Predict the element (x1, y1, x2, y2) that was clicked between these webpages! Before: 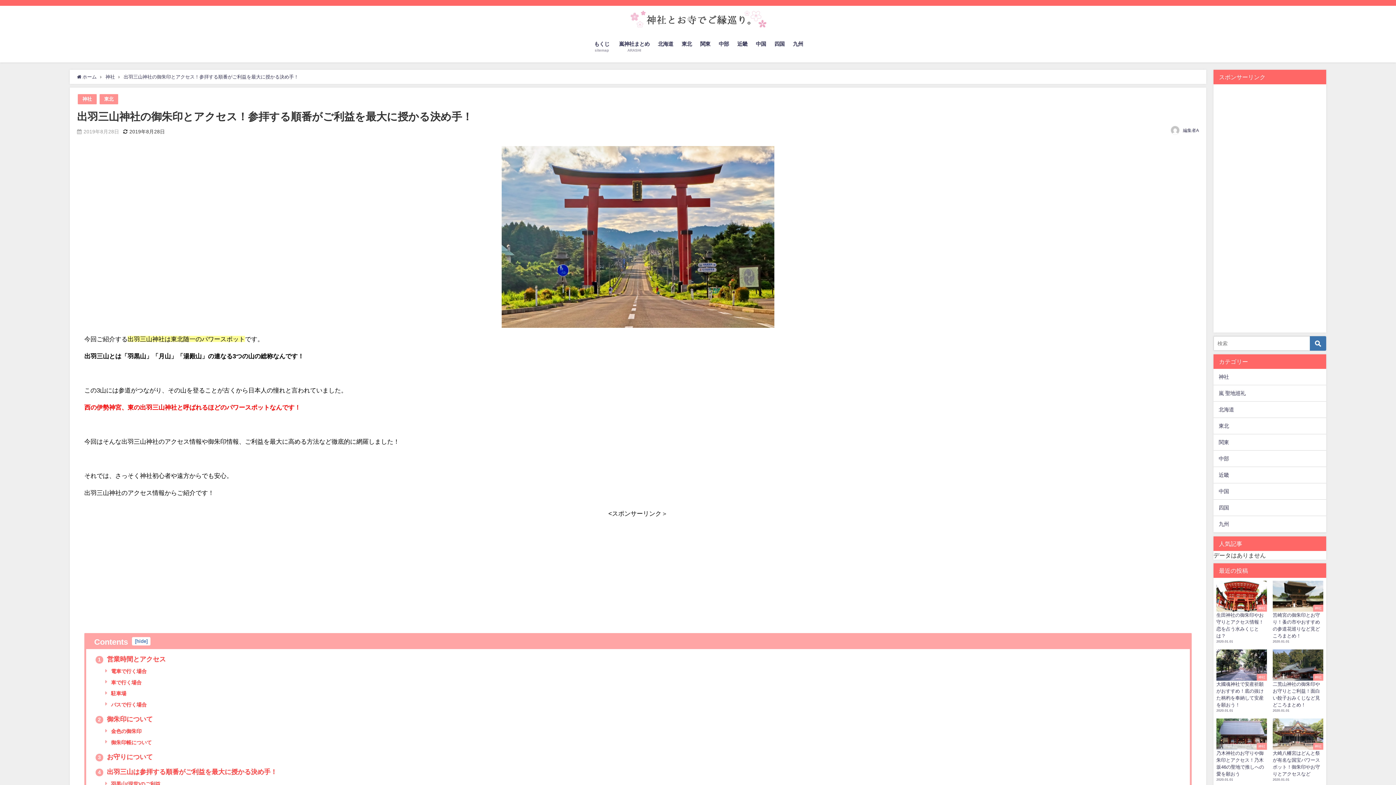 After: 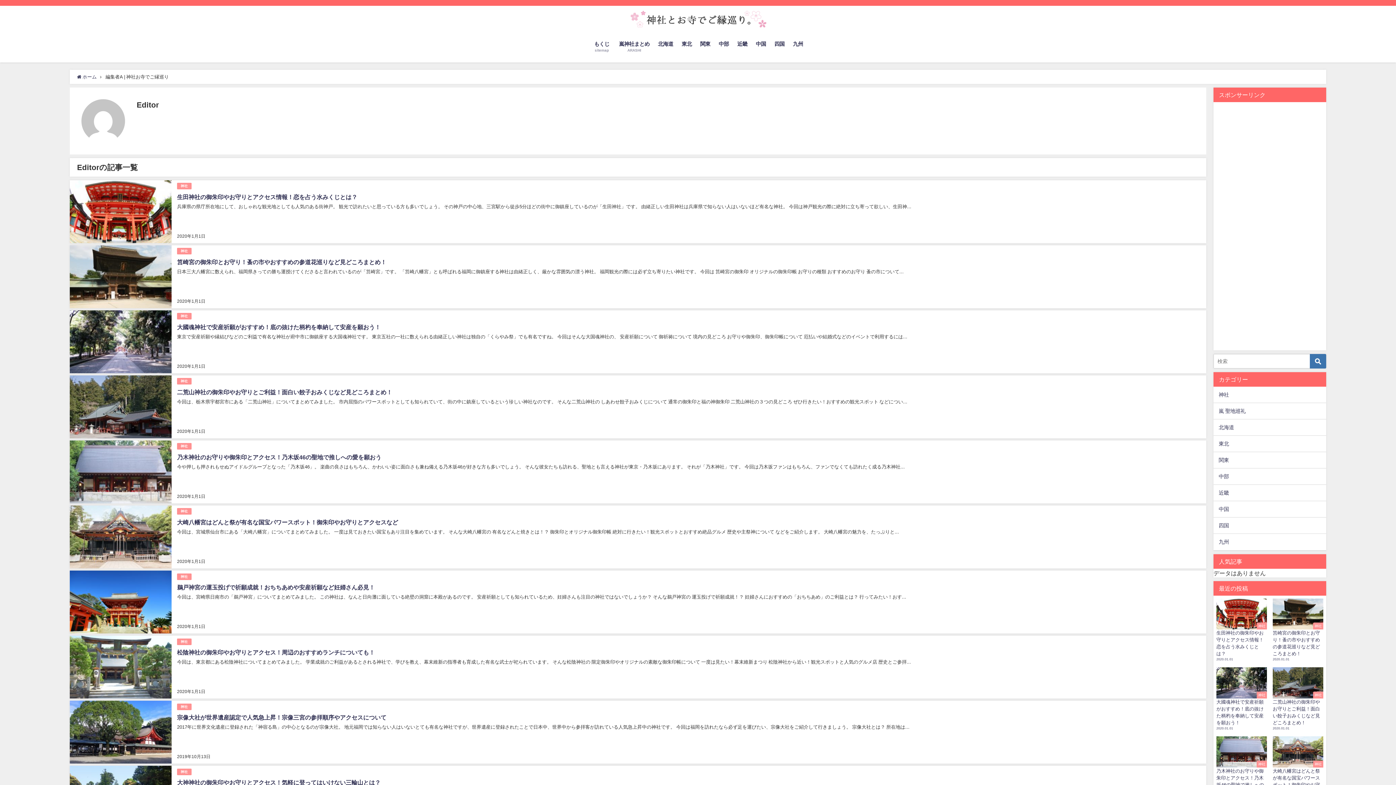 Action: label: 編集者A bbox: (1183, 128, 1199, 132)